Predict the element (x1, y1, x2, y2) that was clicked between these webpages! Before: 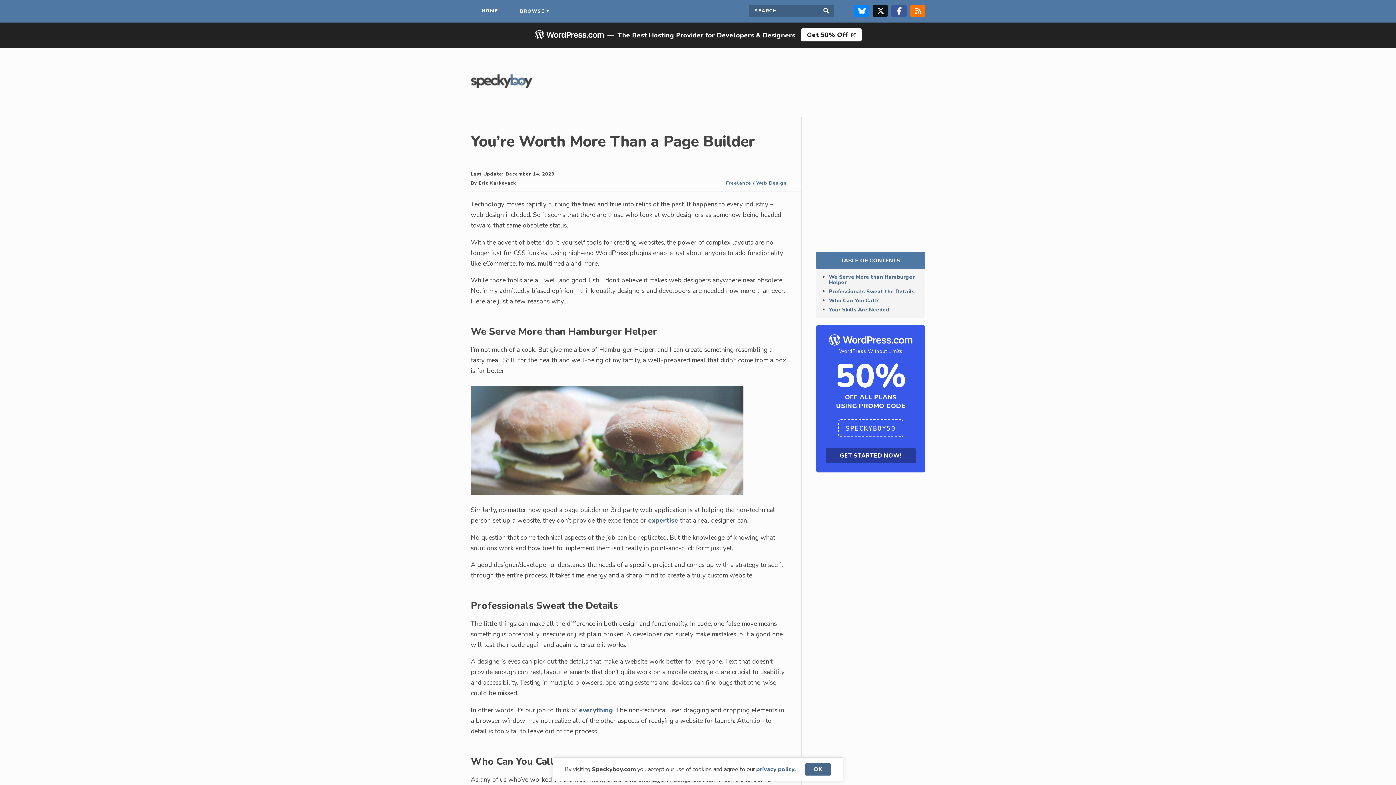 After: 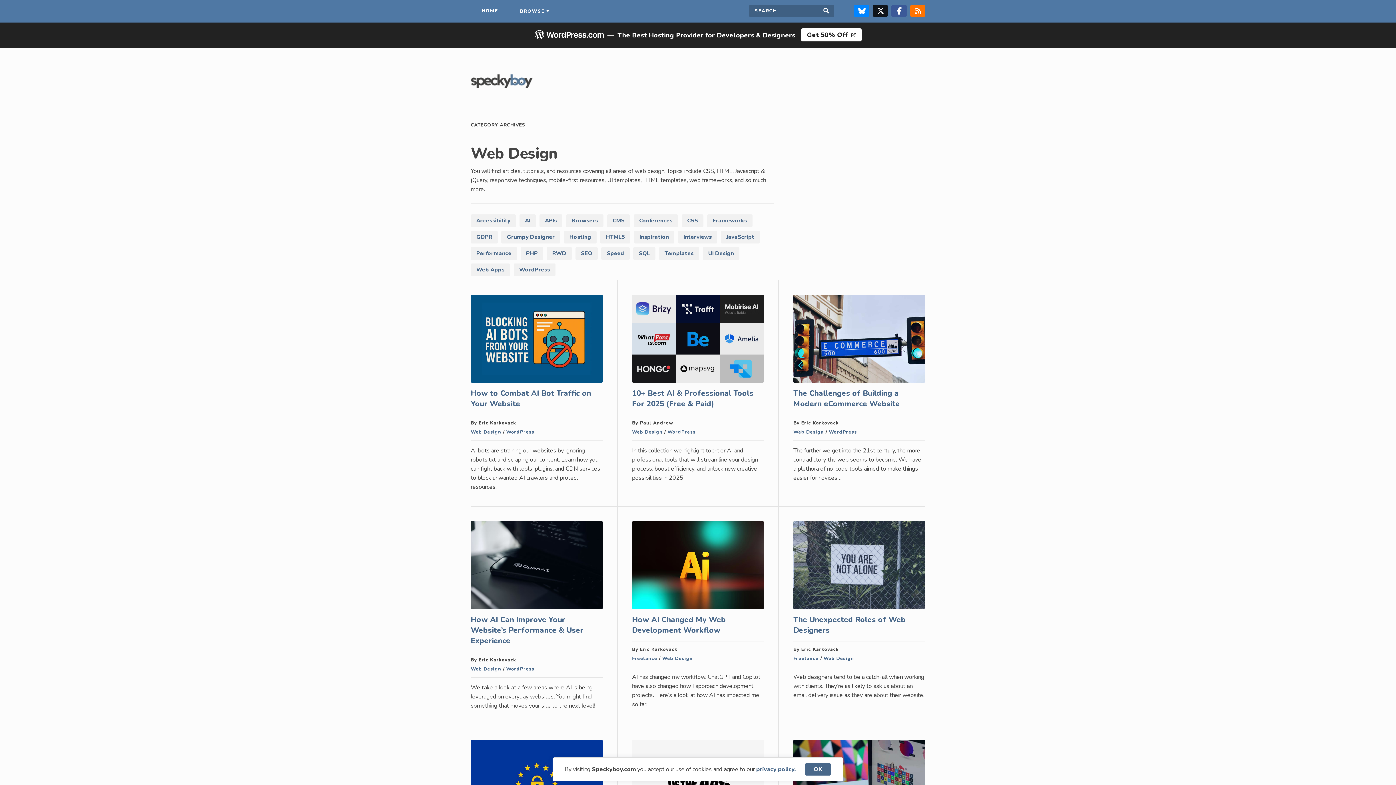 Action: bbox: (756, 180, 786, 186) label: Web Design